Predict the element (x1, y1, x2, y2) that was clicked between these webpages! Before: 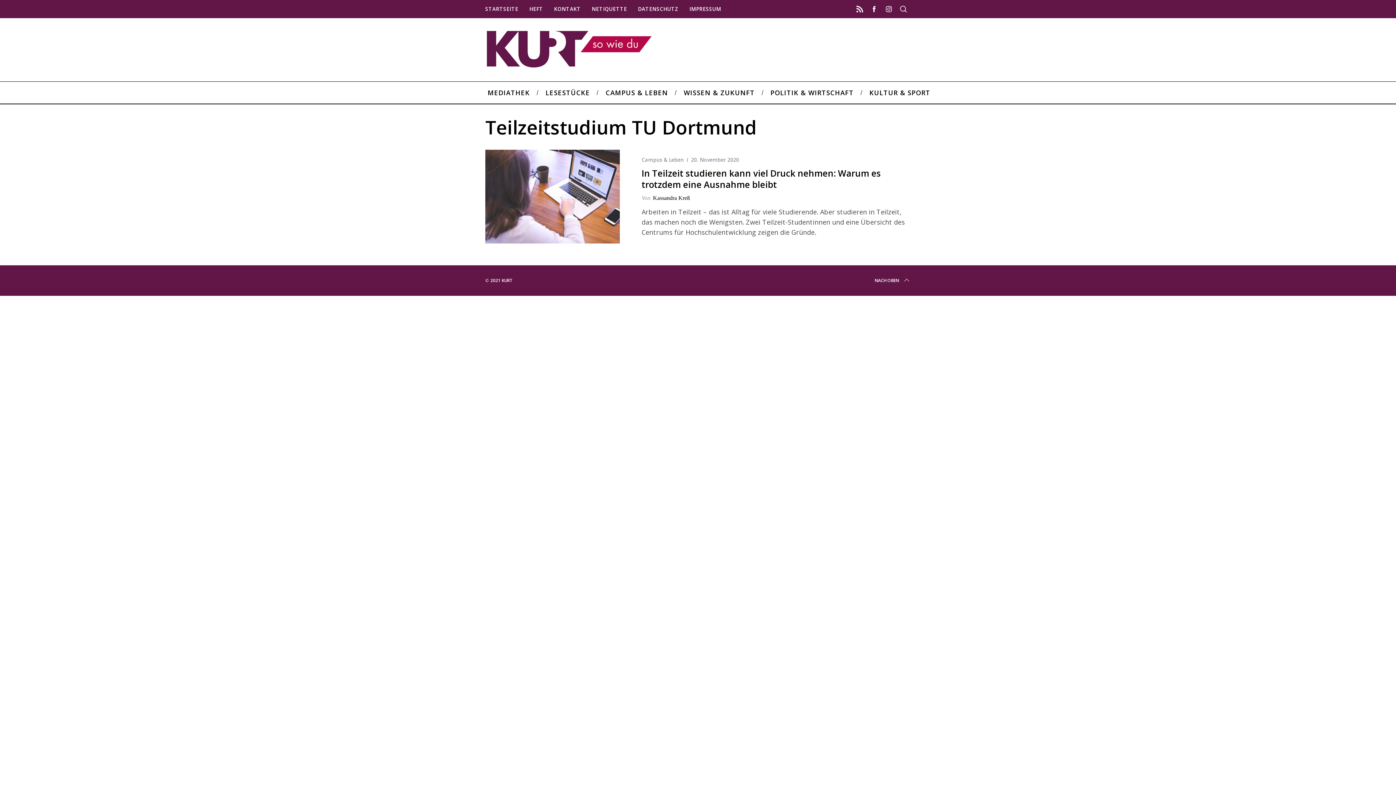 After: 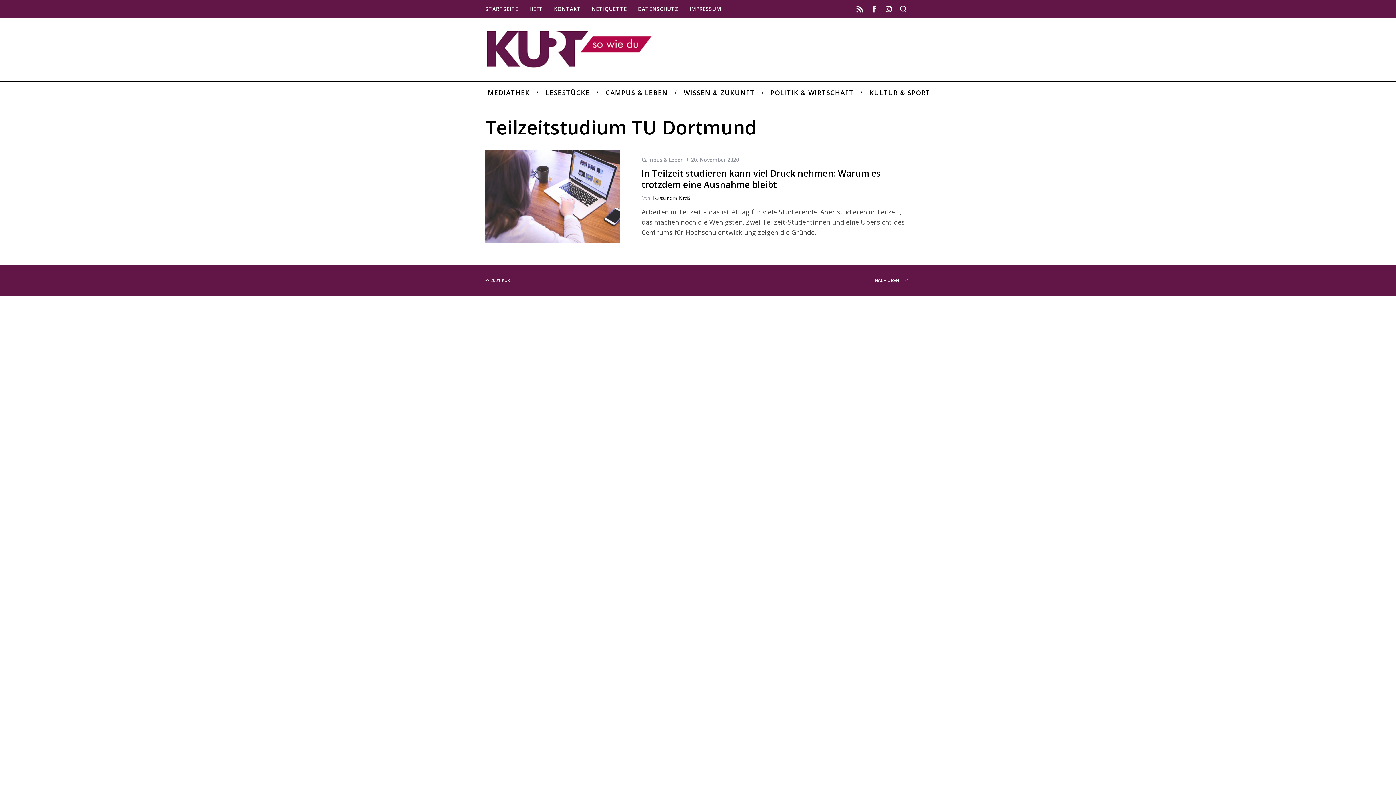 Action: bbox: (867, 1, 881, 16)